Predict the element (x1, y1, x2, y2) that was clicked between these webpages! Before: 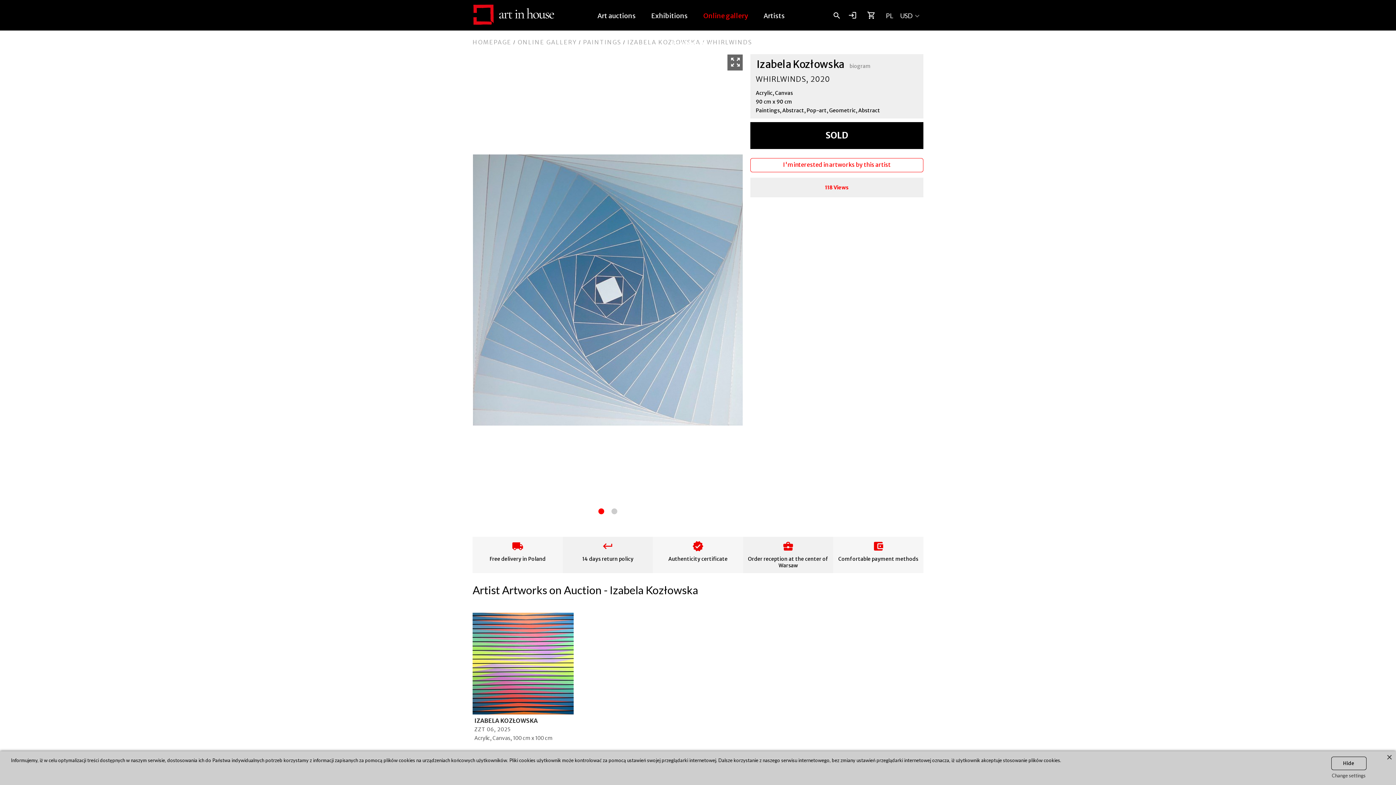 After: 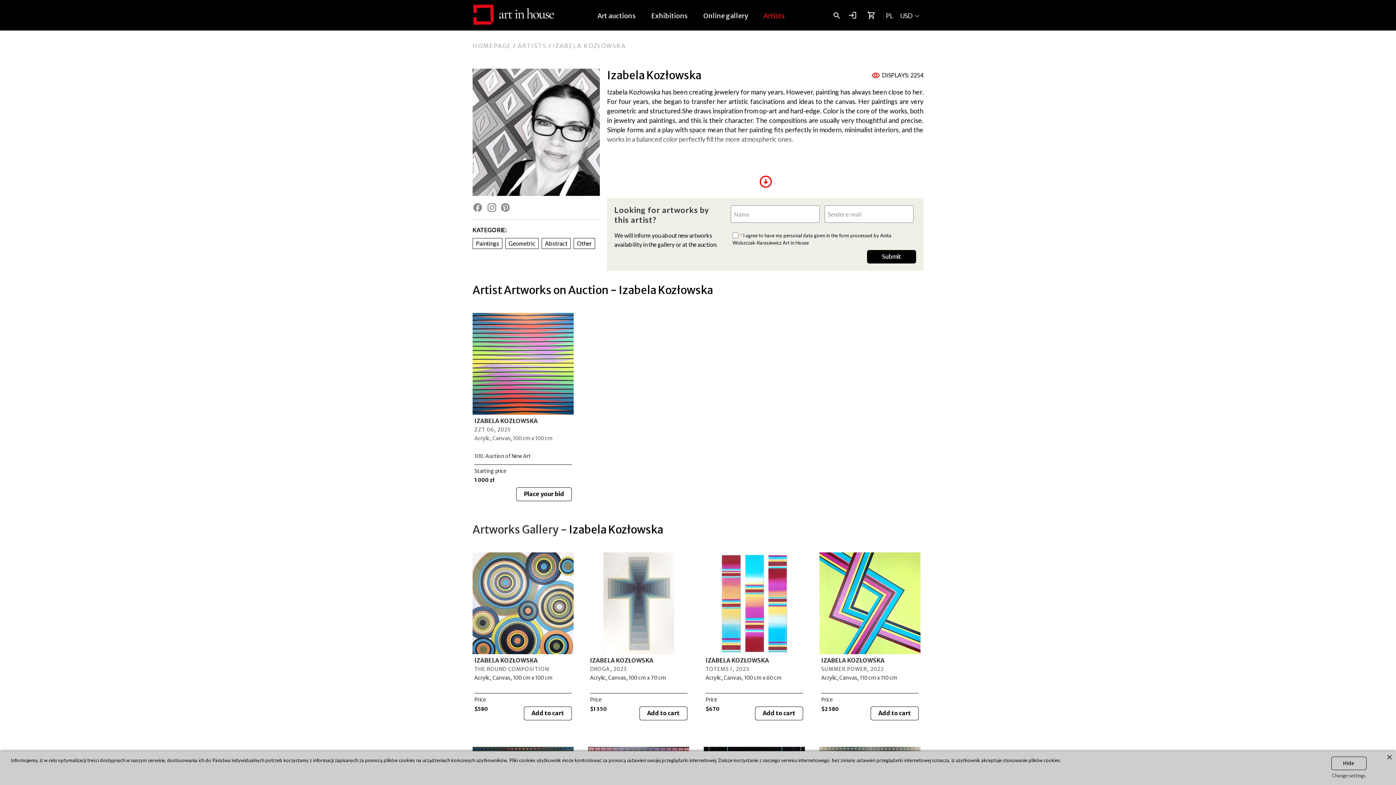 Action: label: IZABELA KOZŁOWSKA bbox: (474, 717, 537, 724)